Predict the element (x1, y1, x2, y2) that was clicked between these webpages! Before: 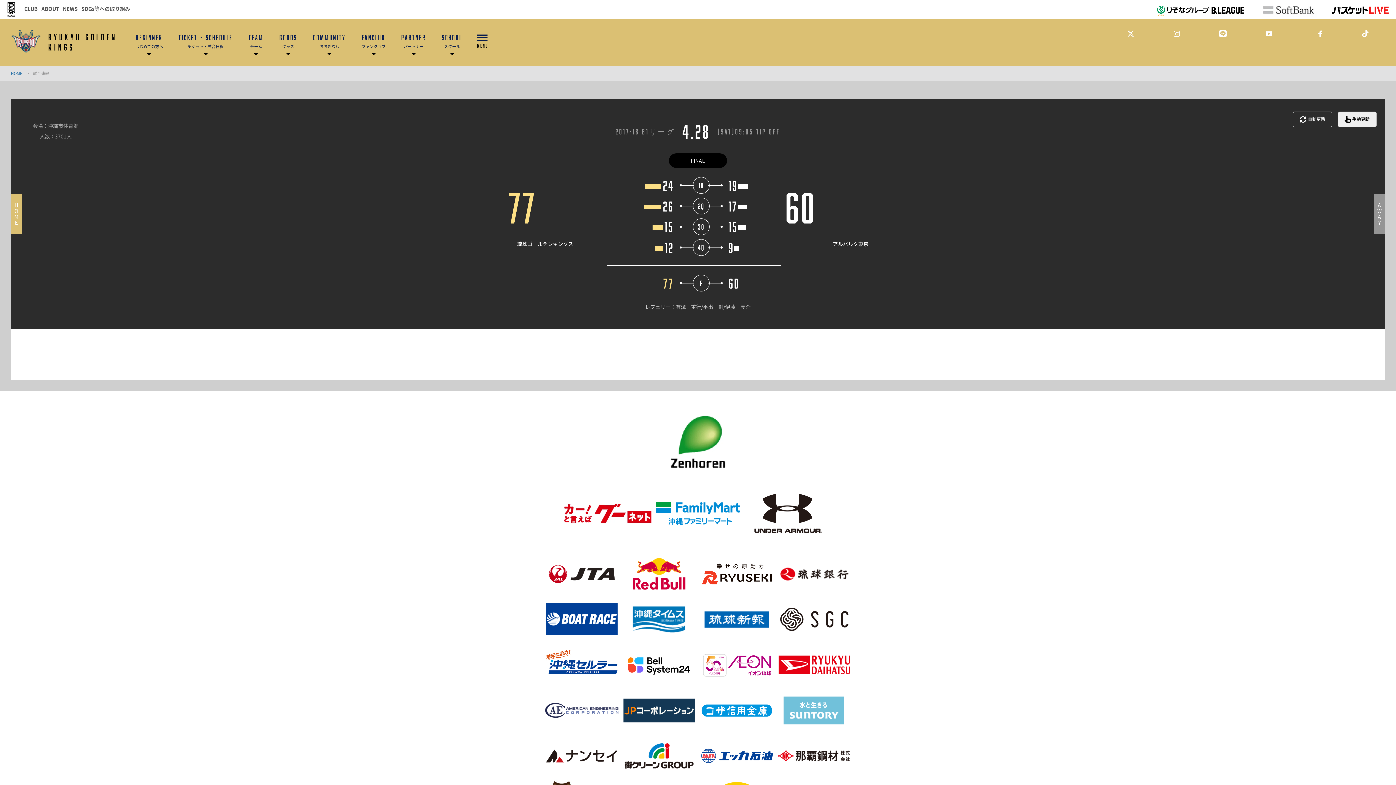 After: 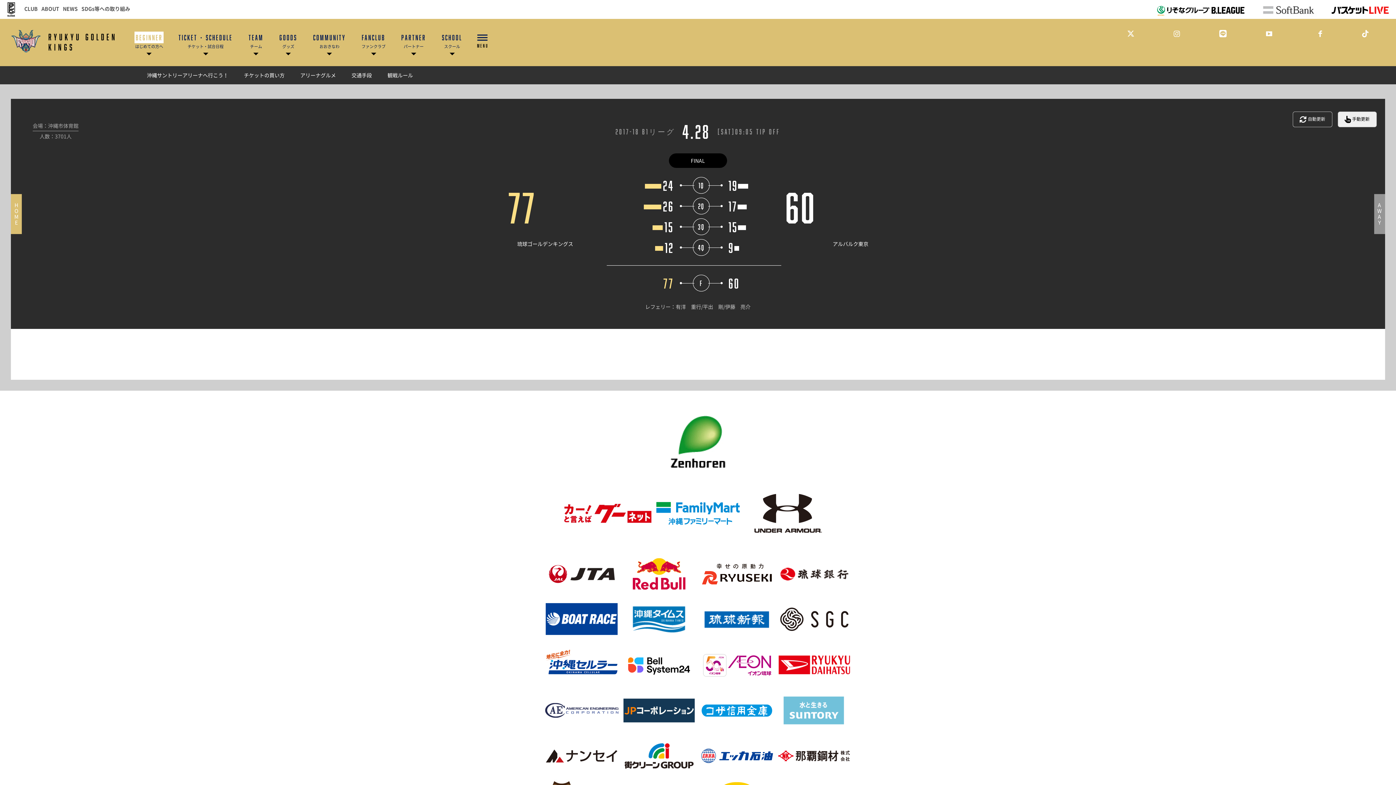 Action: bbox: (134, 18, 163, 66) label: BEGINNER

はじめての方へ